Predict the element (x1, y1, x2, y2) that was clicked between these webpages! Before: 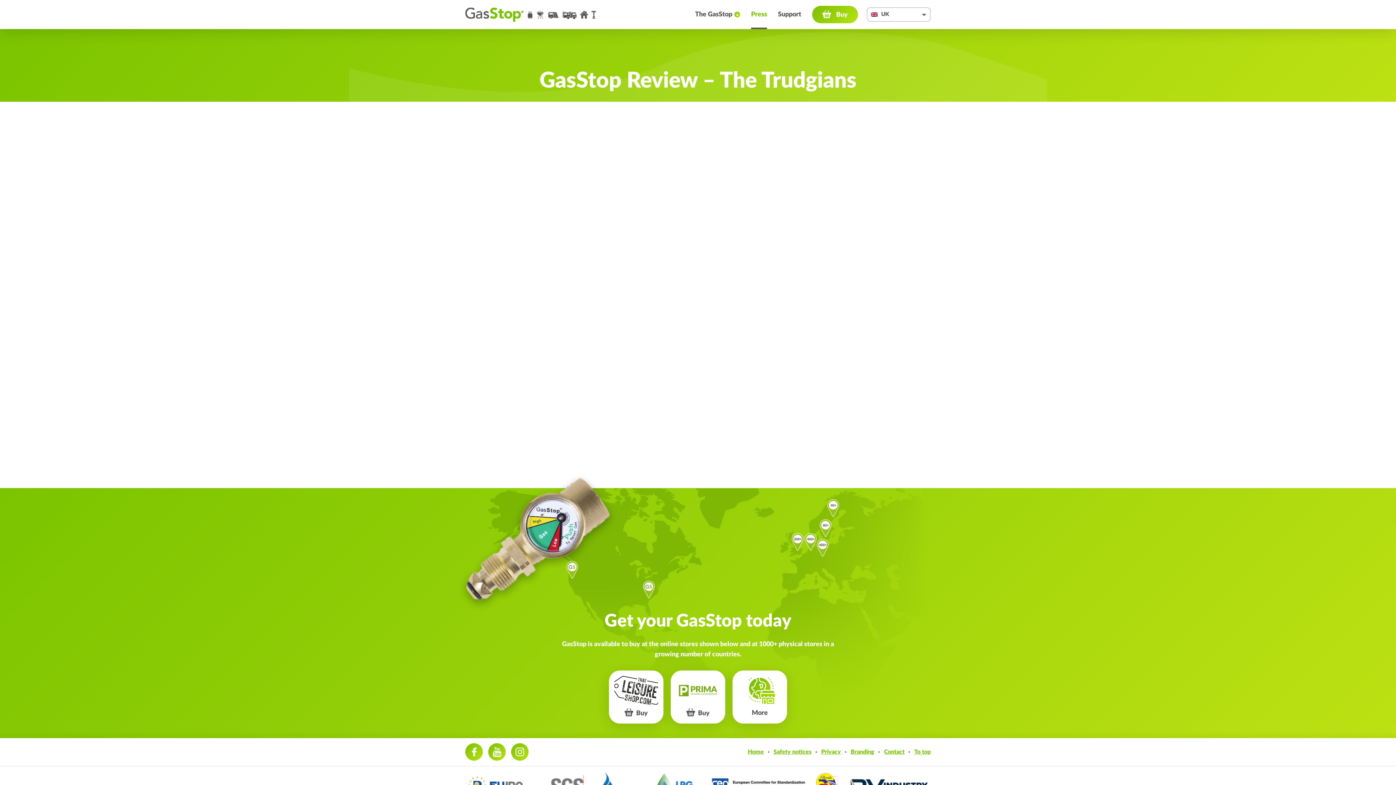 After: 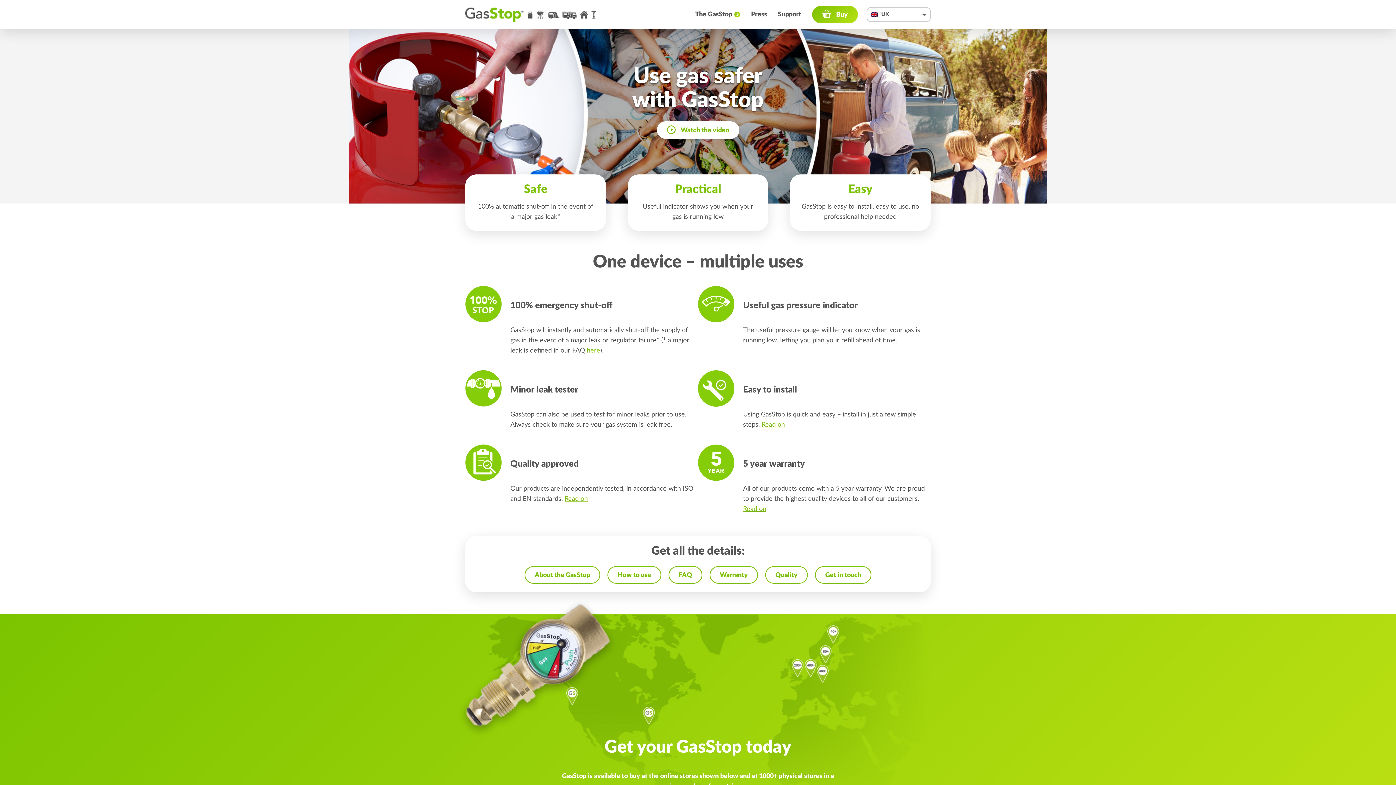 Action: label: Home bbox: (748, 749, 764, 755)